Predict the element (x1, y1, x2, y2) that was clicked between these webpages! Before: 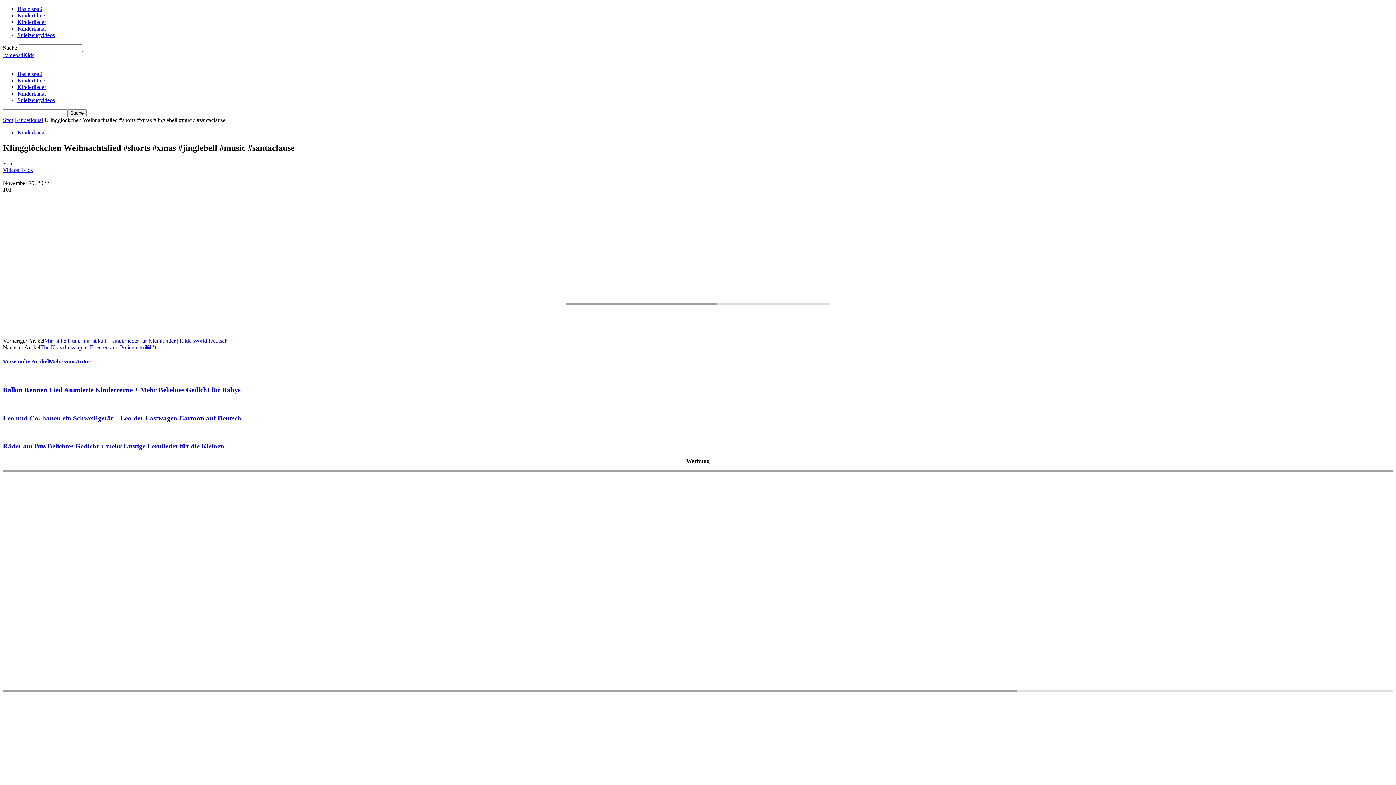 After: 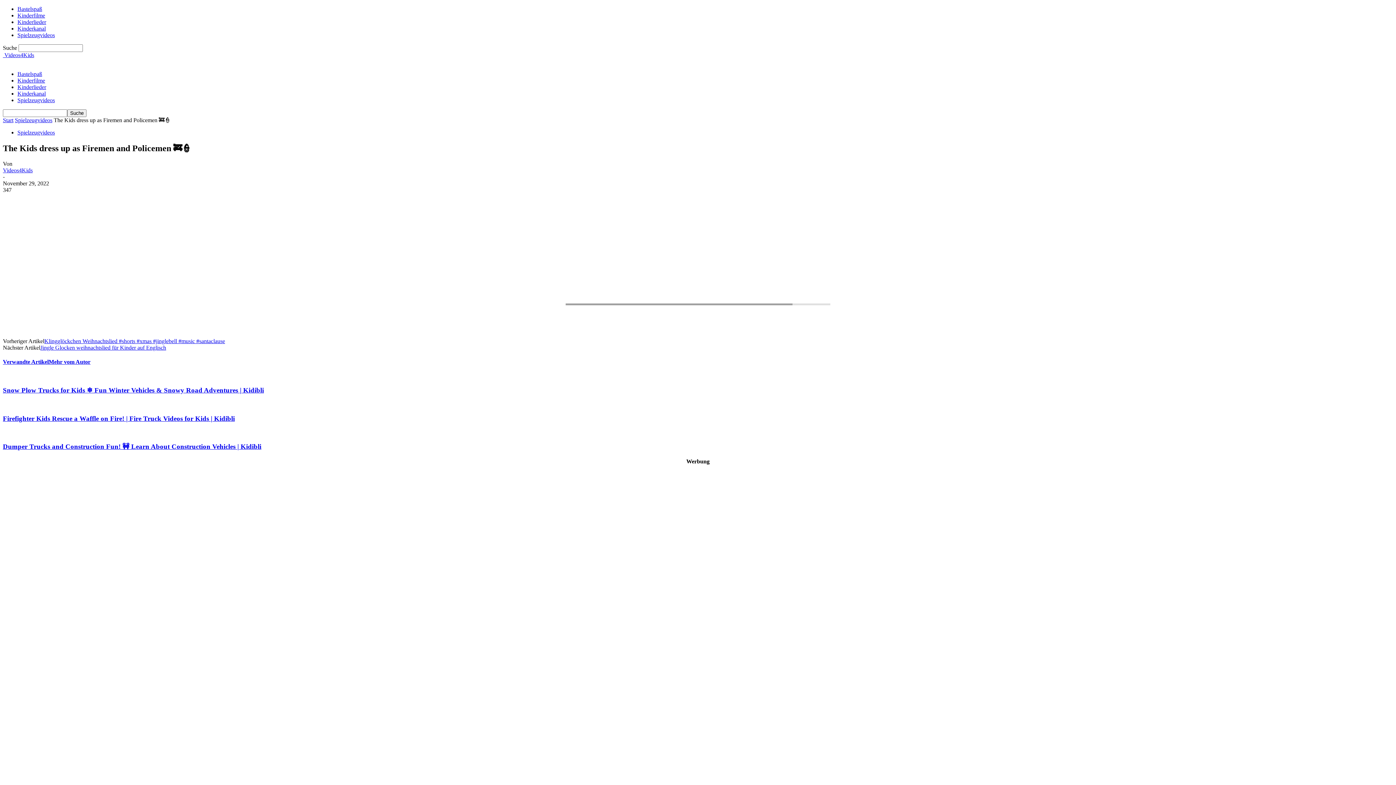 Action: bbox: (40, 344, 157, 350) label: The Kids dress up as Firemen and Policemen 🚒👮